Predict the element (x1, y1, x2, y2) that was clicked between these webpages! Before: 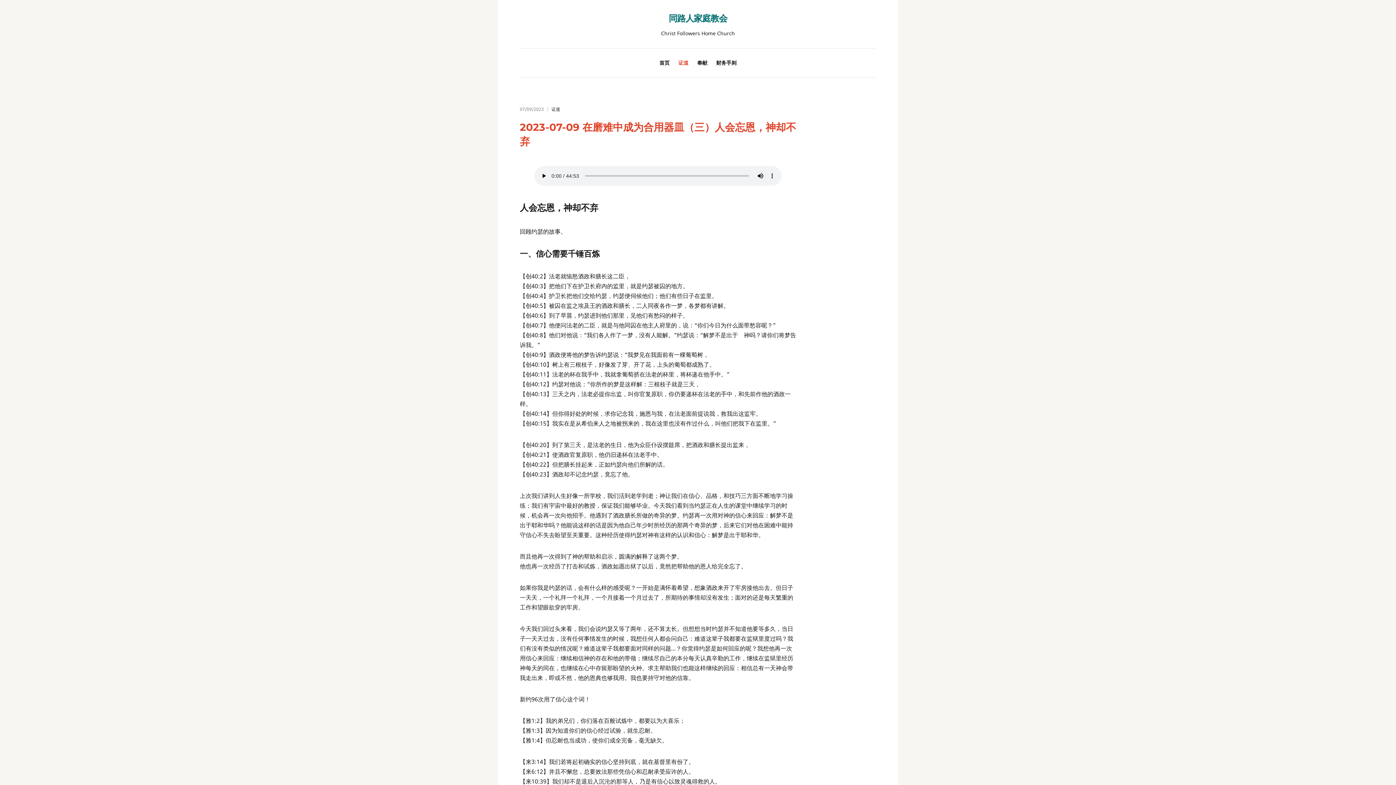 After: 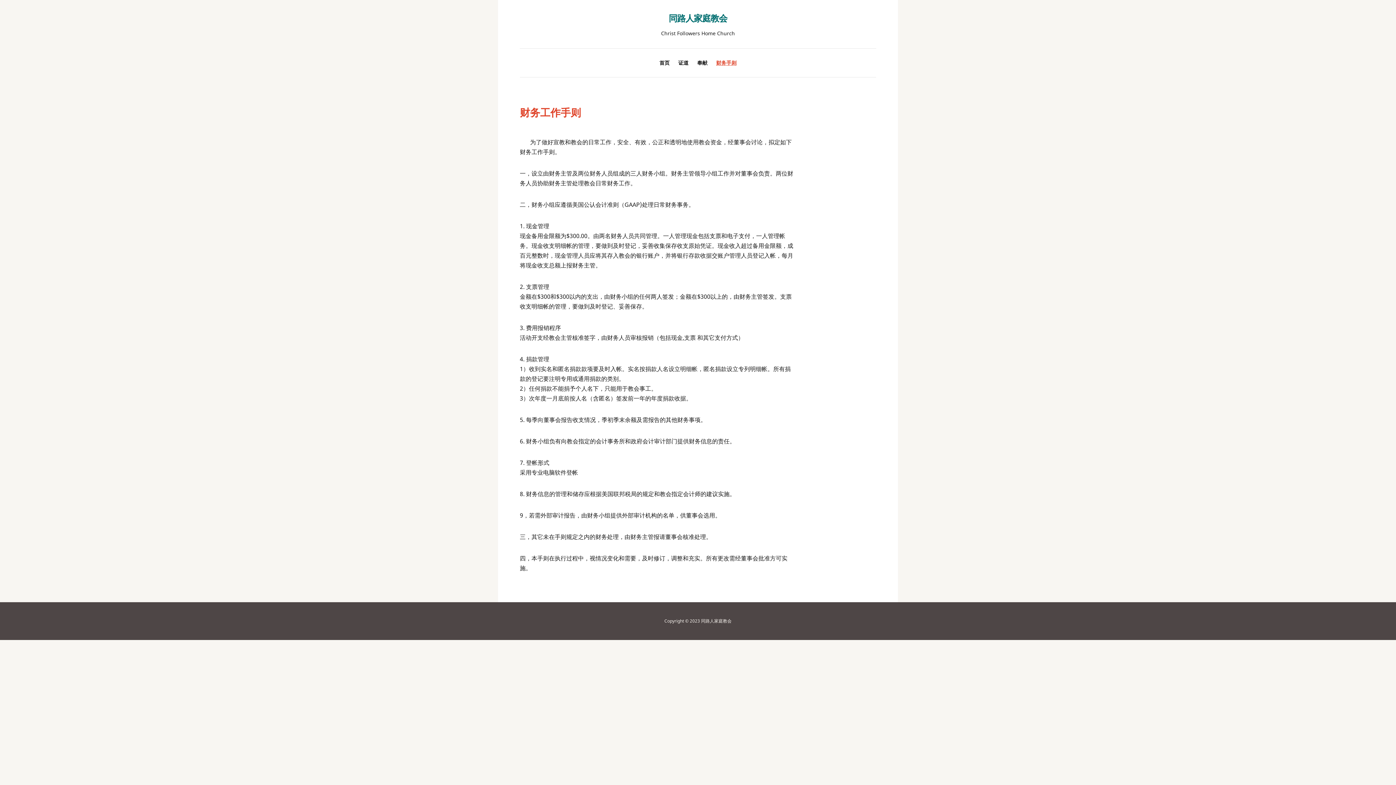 Action: bbox: (715, 54, 737, 71) label: 财务手则